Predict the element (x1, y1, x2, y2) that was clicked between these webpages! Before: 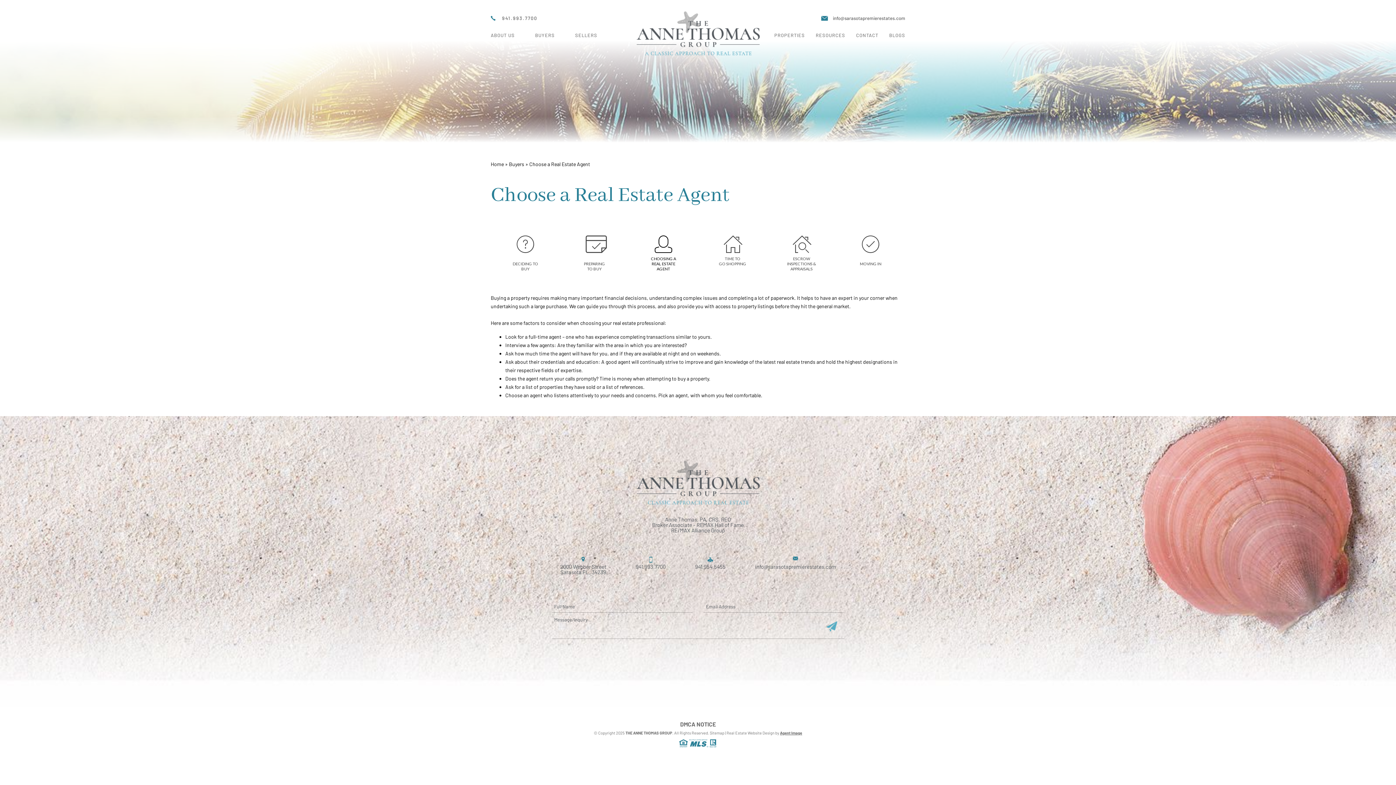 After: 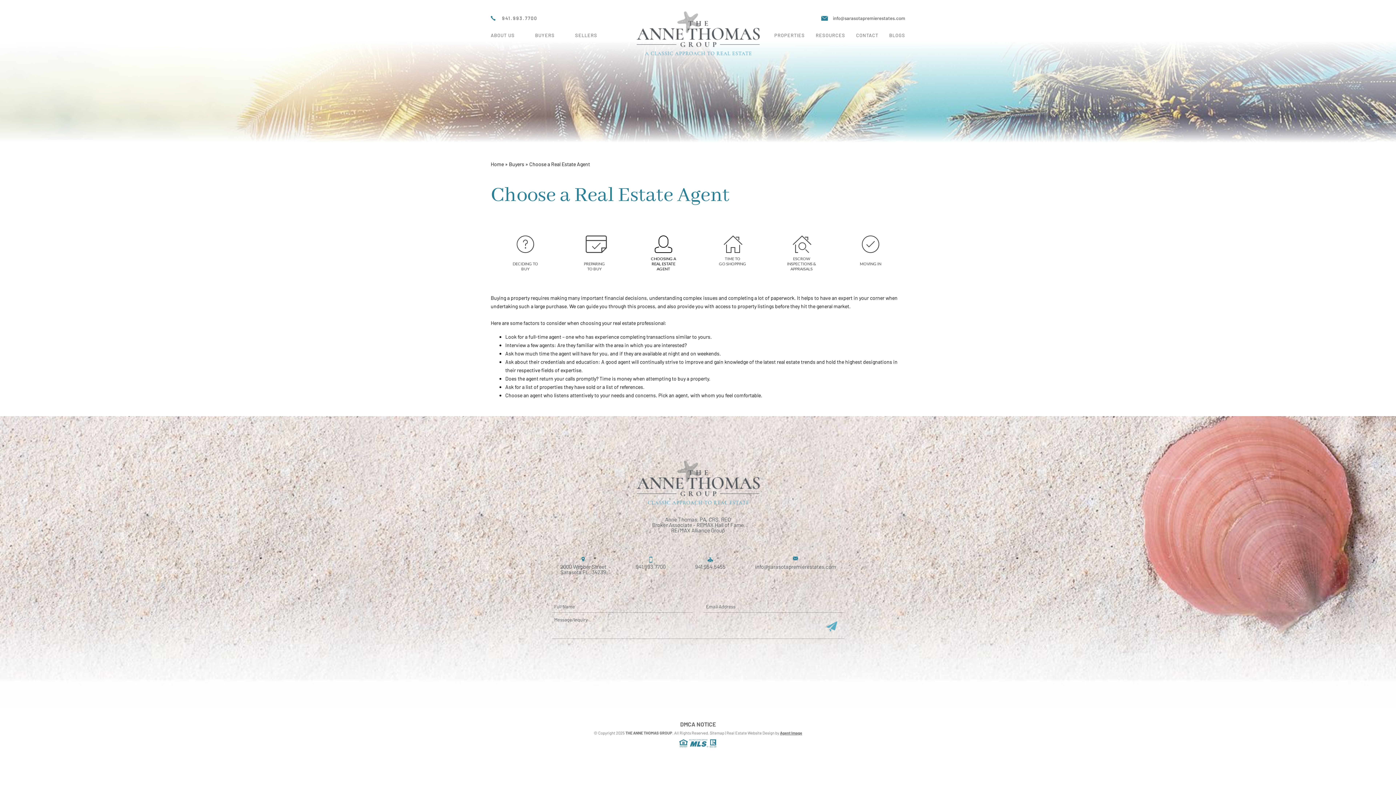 Action: bbox: (629, 228, 698, 278) label: CHOOSING A
REAL ESTATE
AGENT